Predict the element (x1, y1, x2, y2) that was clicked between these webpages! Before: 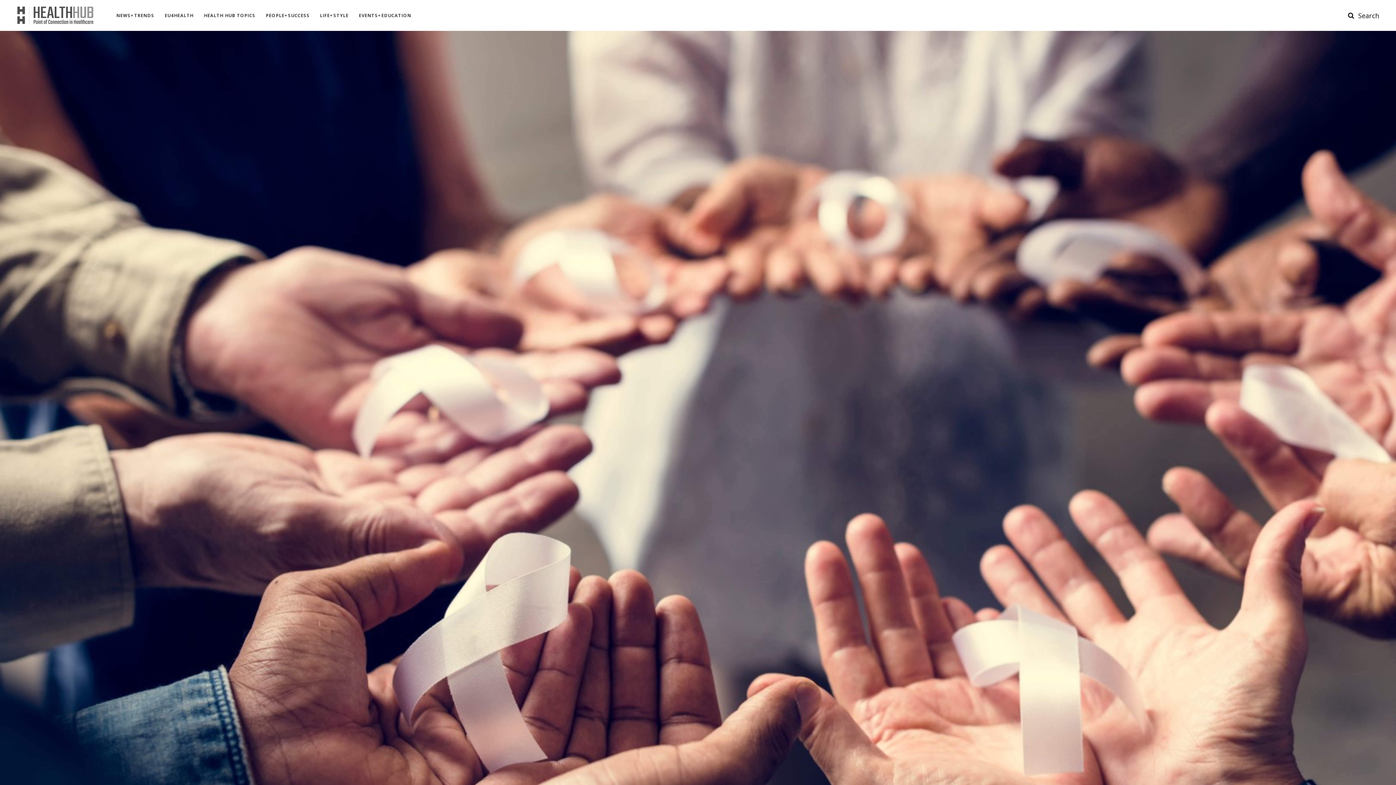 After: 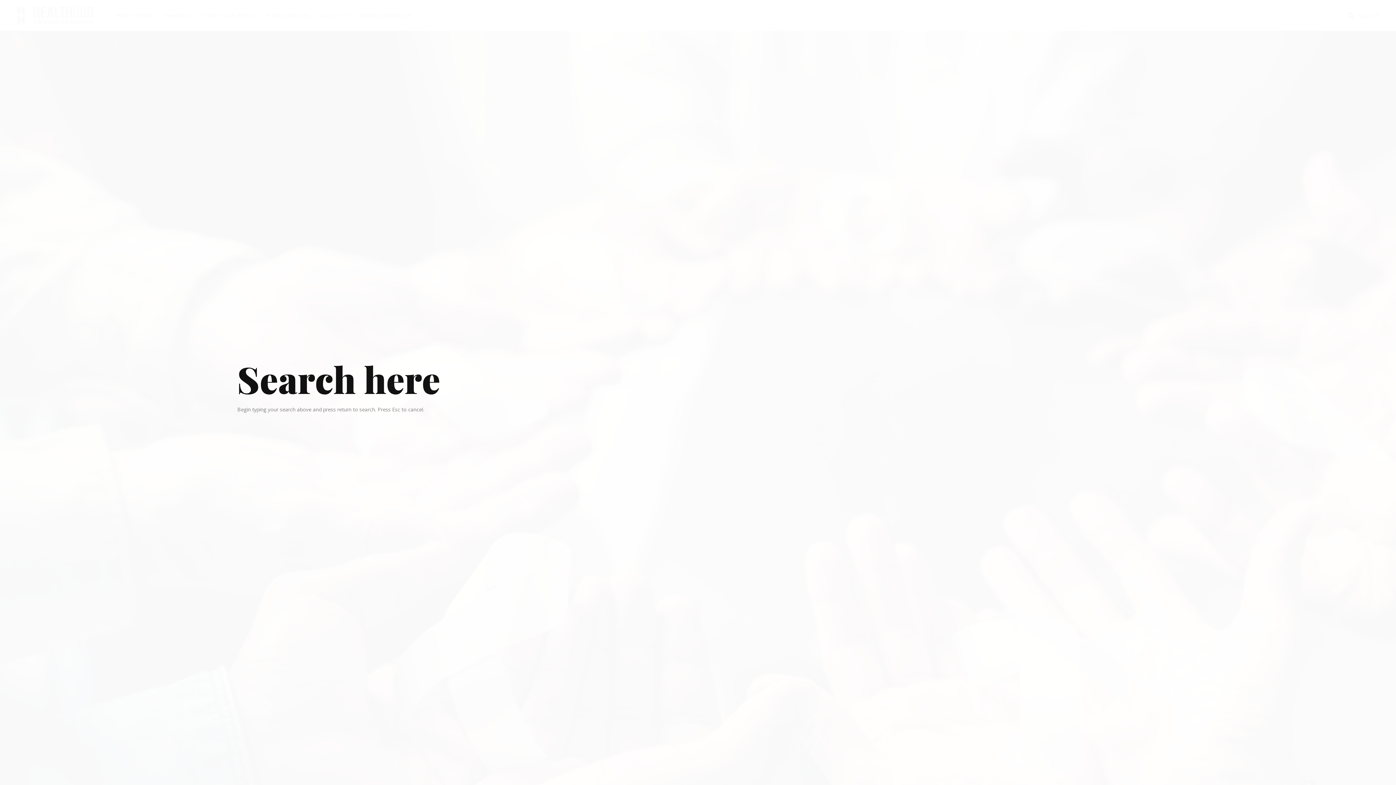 Action: label:  Search bbox: (1347, 11, 1380, 20)